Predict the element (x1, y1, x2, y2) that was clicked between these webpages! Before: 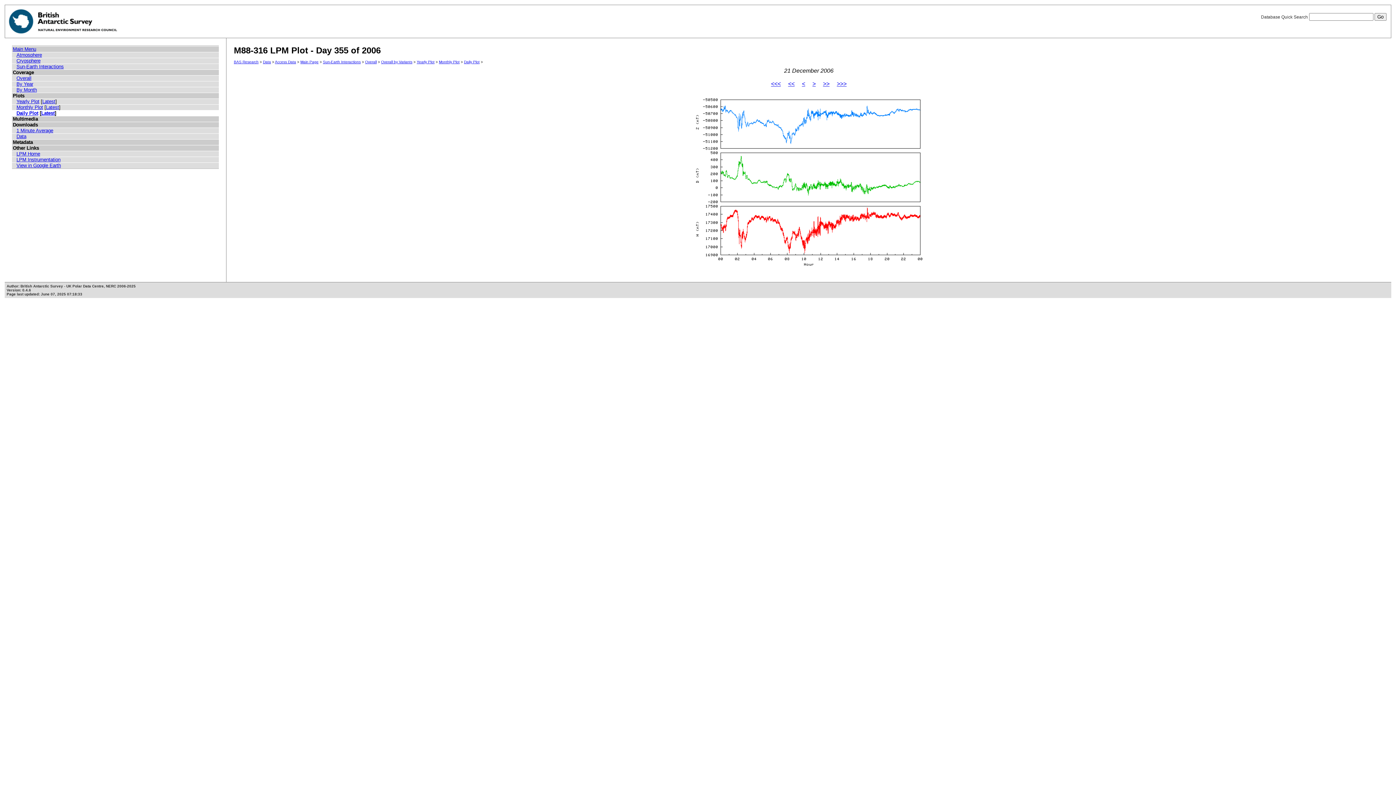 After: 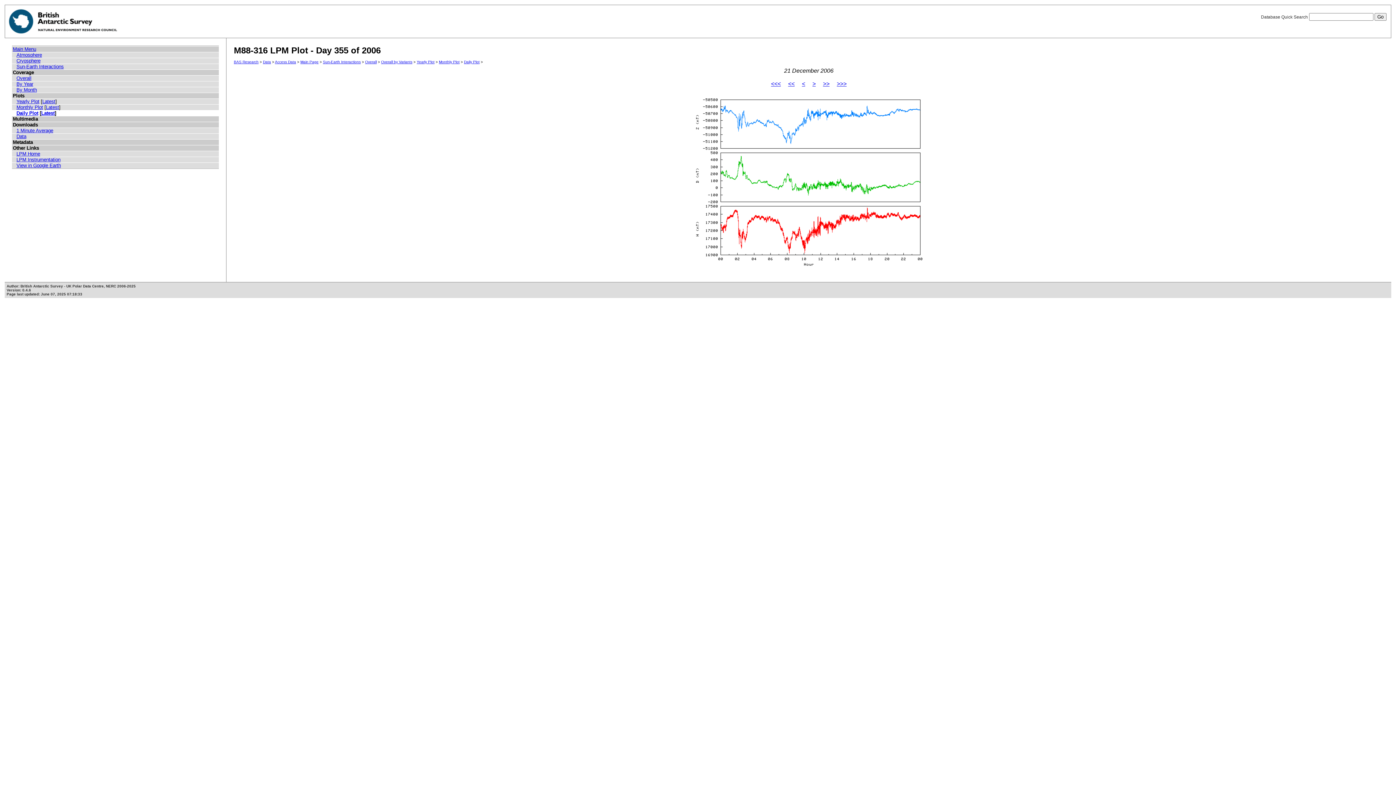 Action: label: LPM Home bbox: (16, 151, 40, 156)